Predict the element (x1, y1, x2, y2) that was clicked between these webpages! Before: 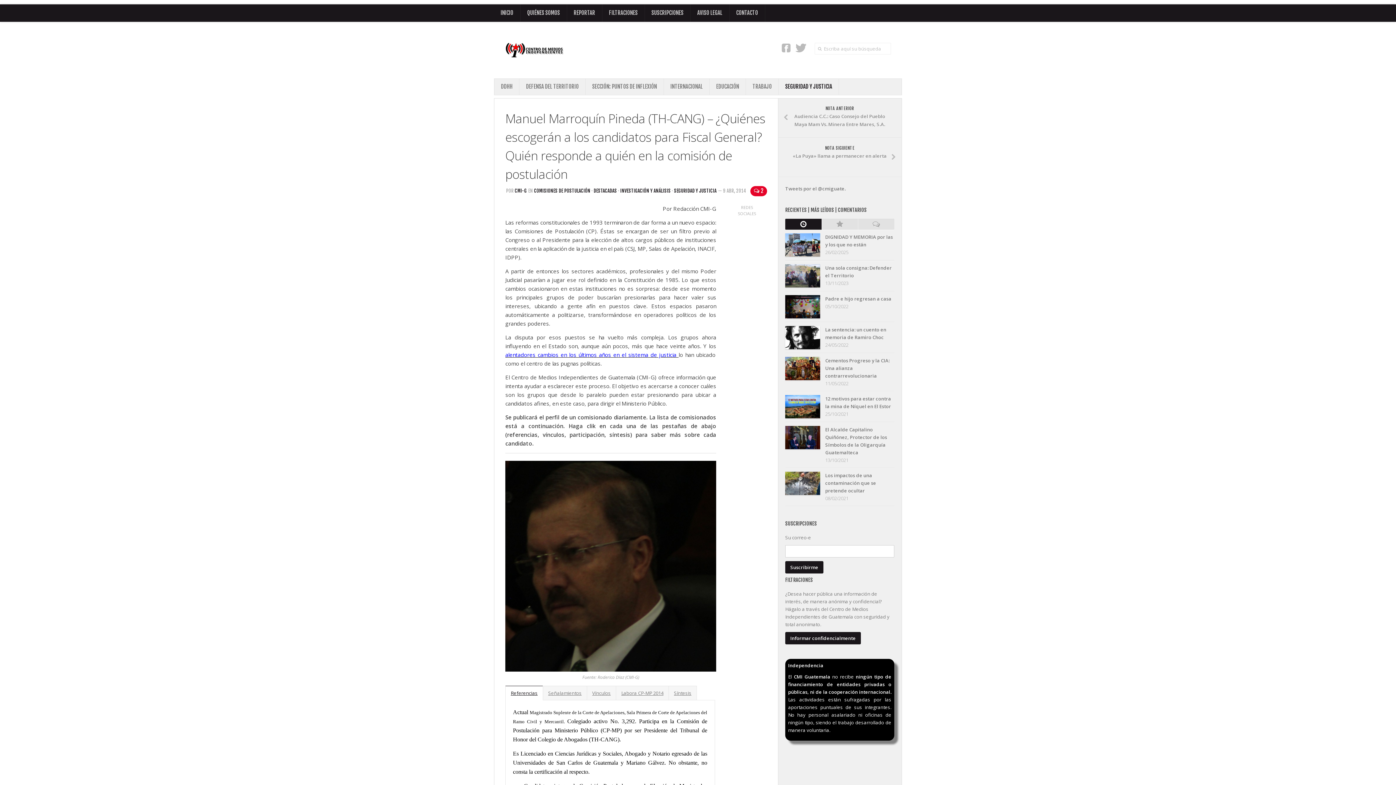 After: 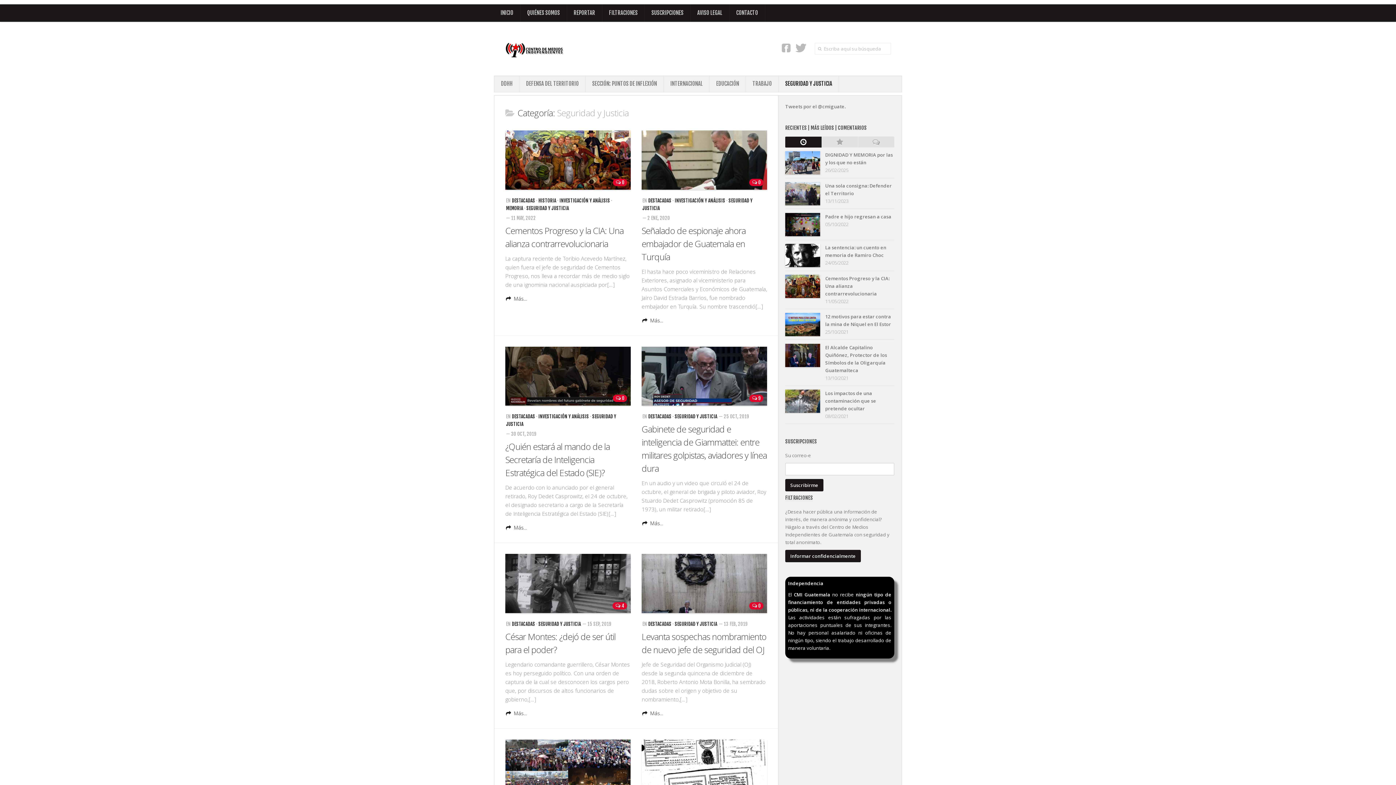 Action: bbox: (674, 187, 716, 193) label: SEGURIDAD Y JUSTICIA